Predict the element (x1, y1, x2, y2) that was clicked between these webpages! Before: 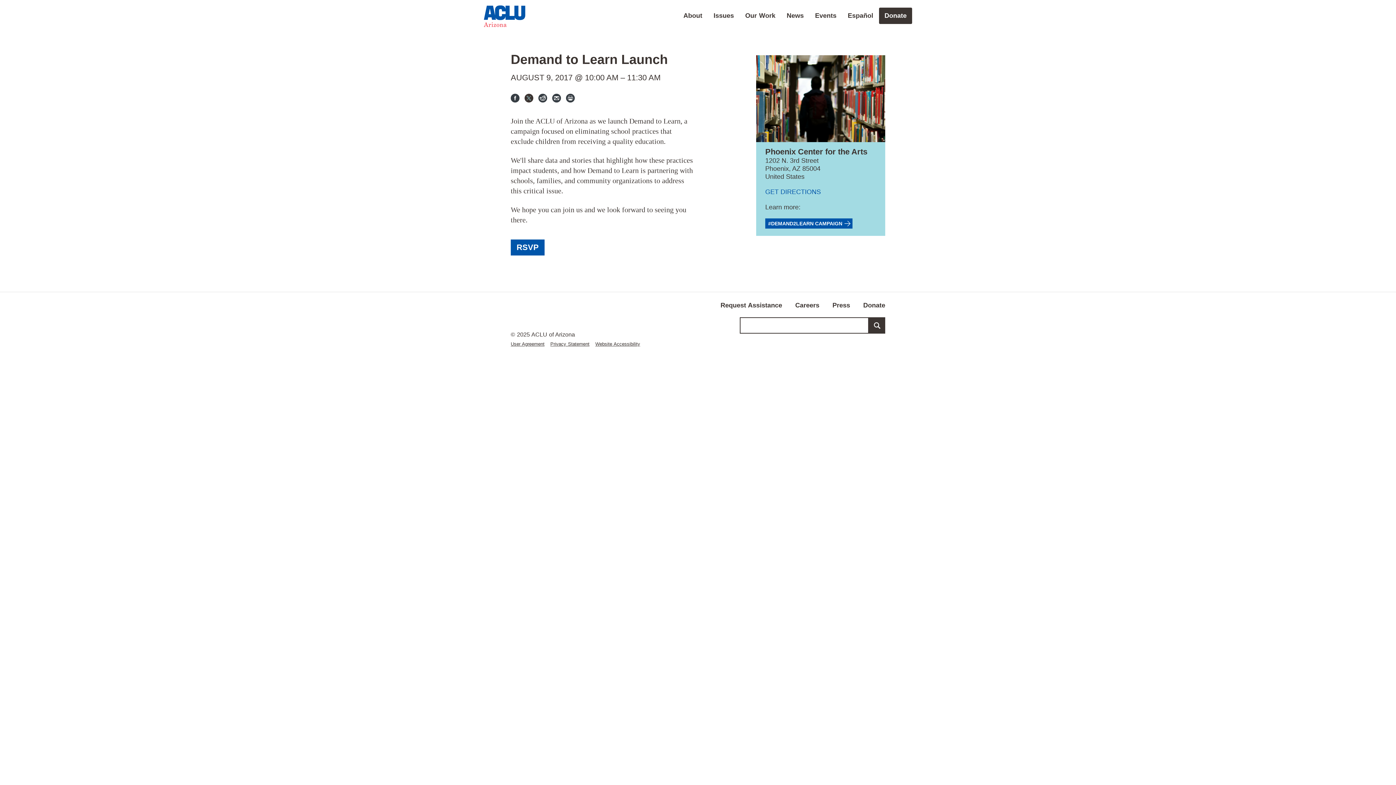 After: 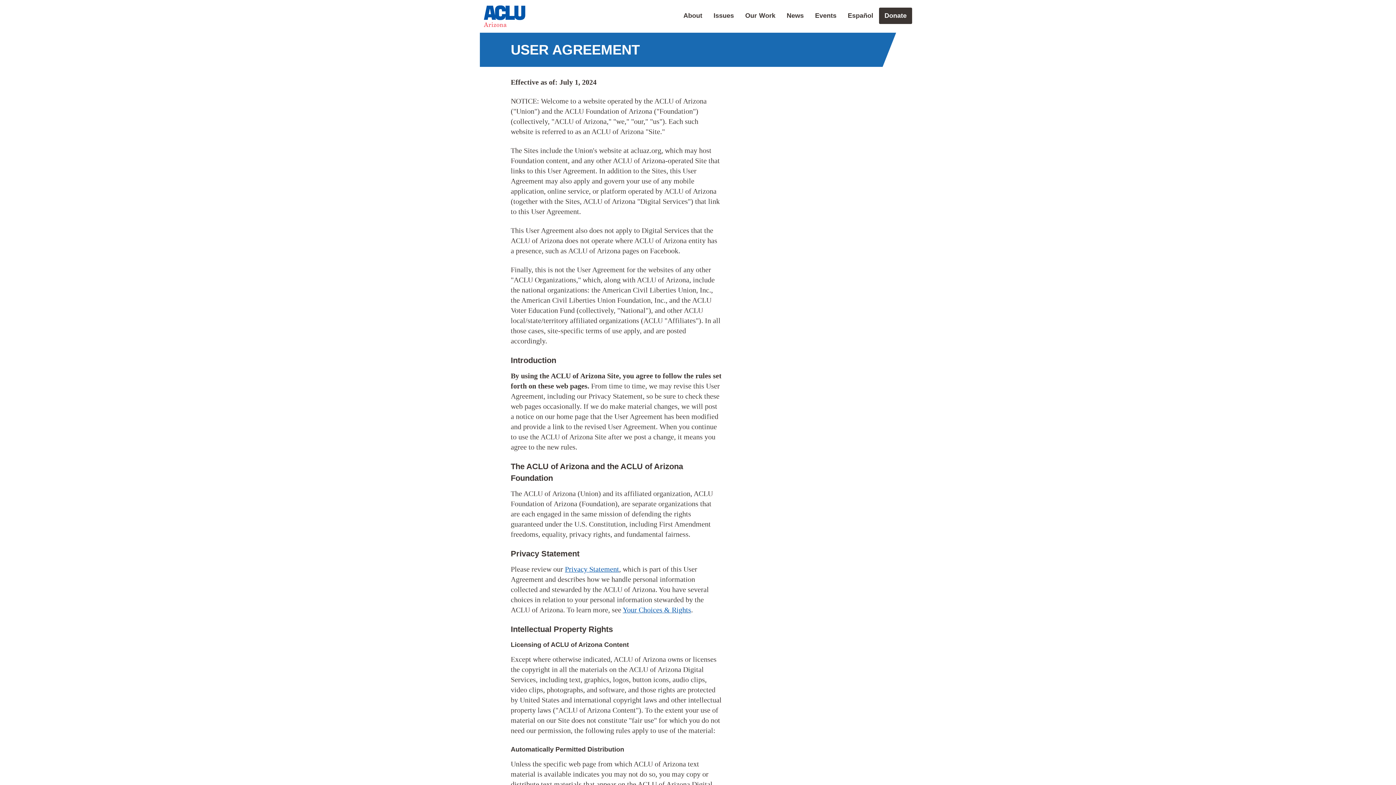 Action: bbox: (510, 341, 544, 346) label: User Agreement